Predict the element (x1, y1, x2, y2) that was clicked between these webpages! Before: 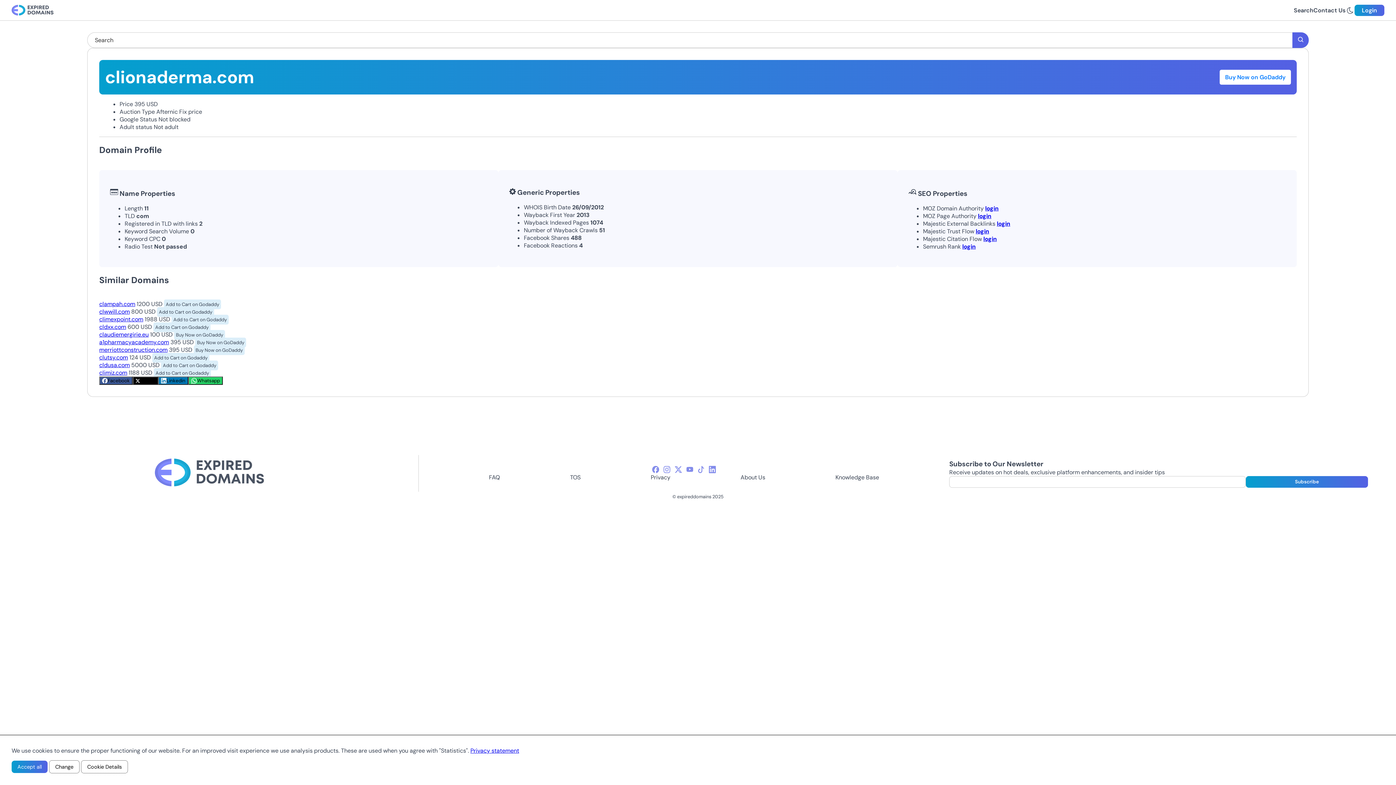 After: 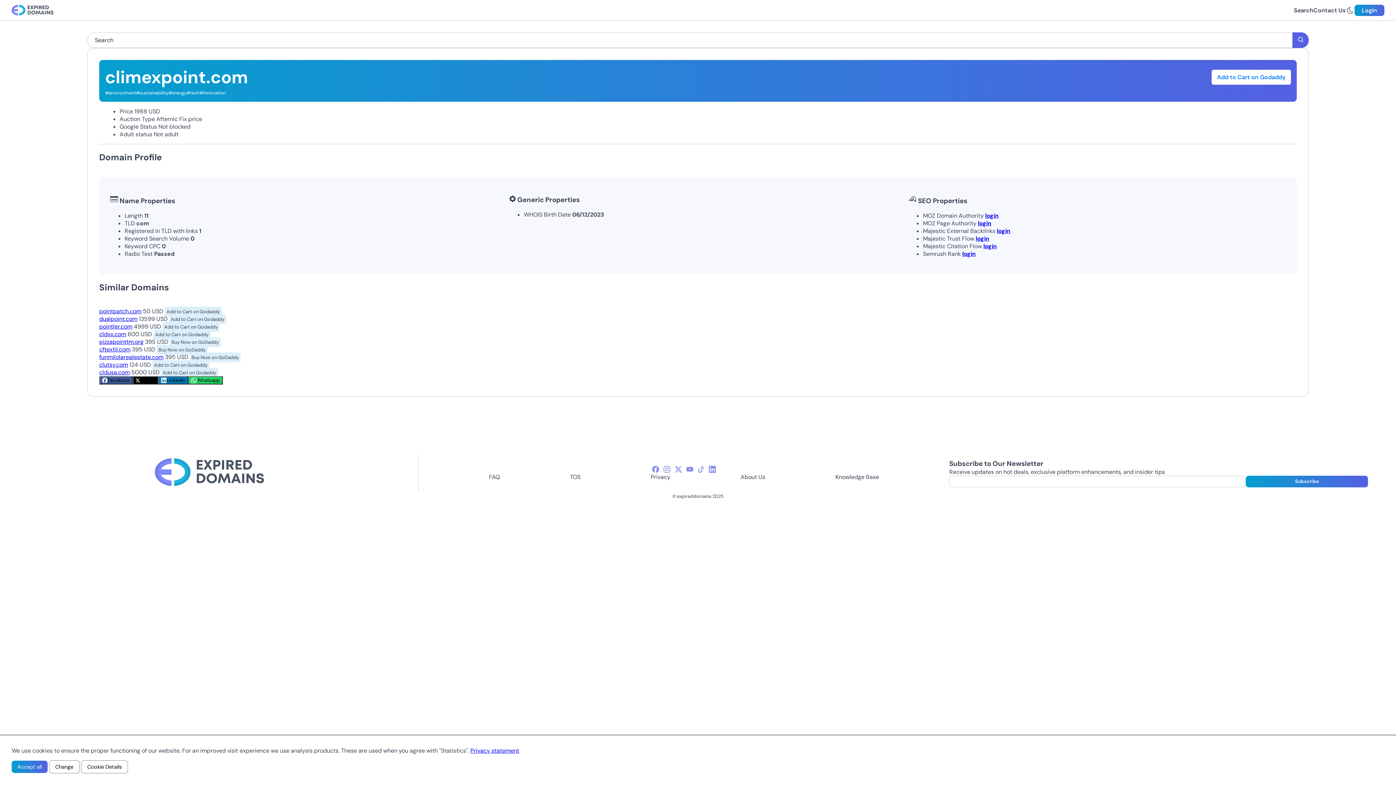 Action: bbox: (99, 315, 143, 323) label: climexpoint.com